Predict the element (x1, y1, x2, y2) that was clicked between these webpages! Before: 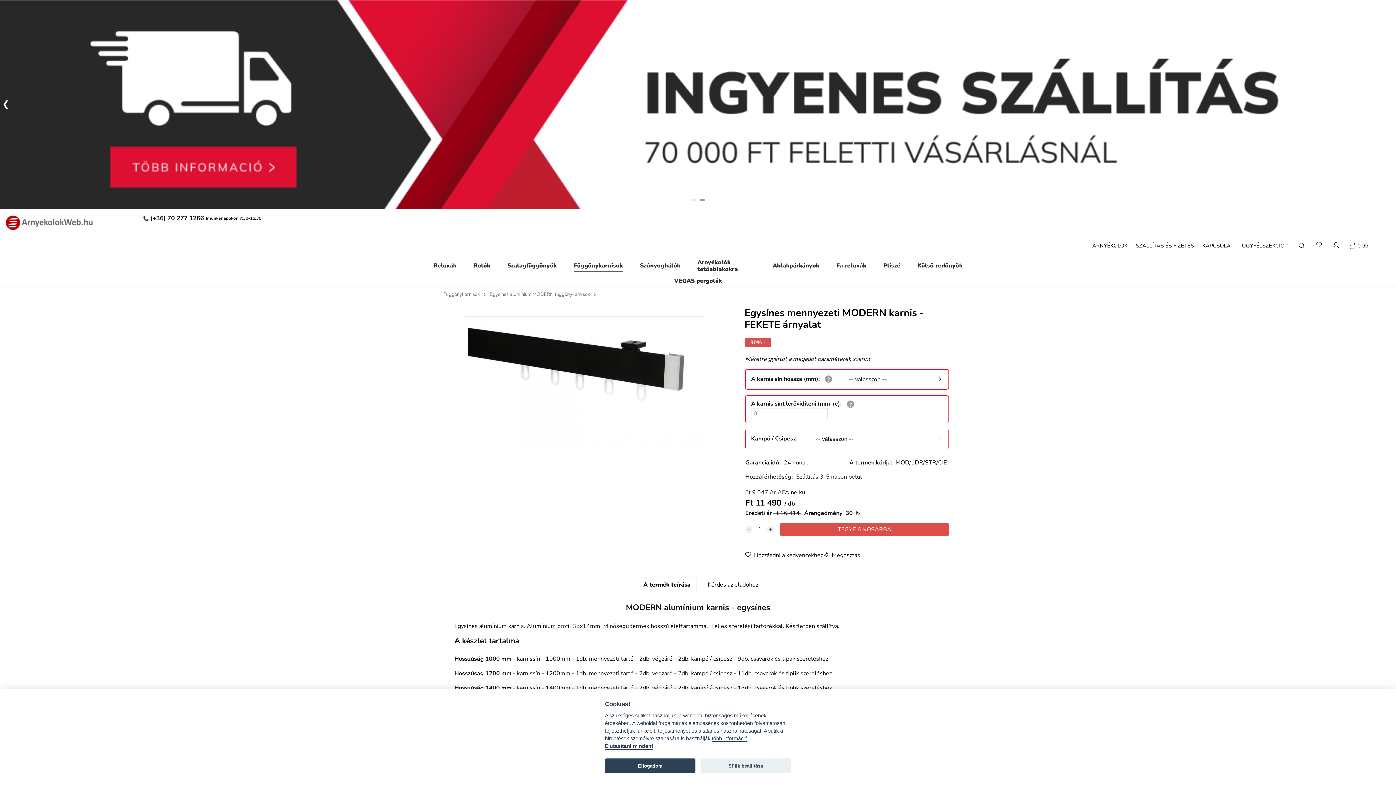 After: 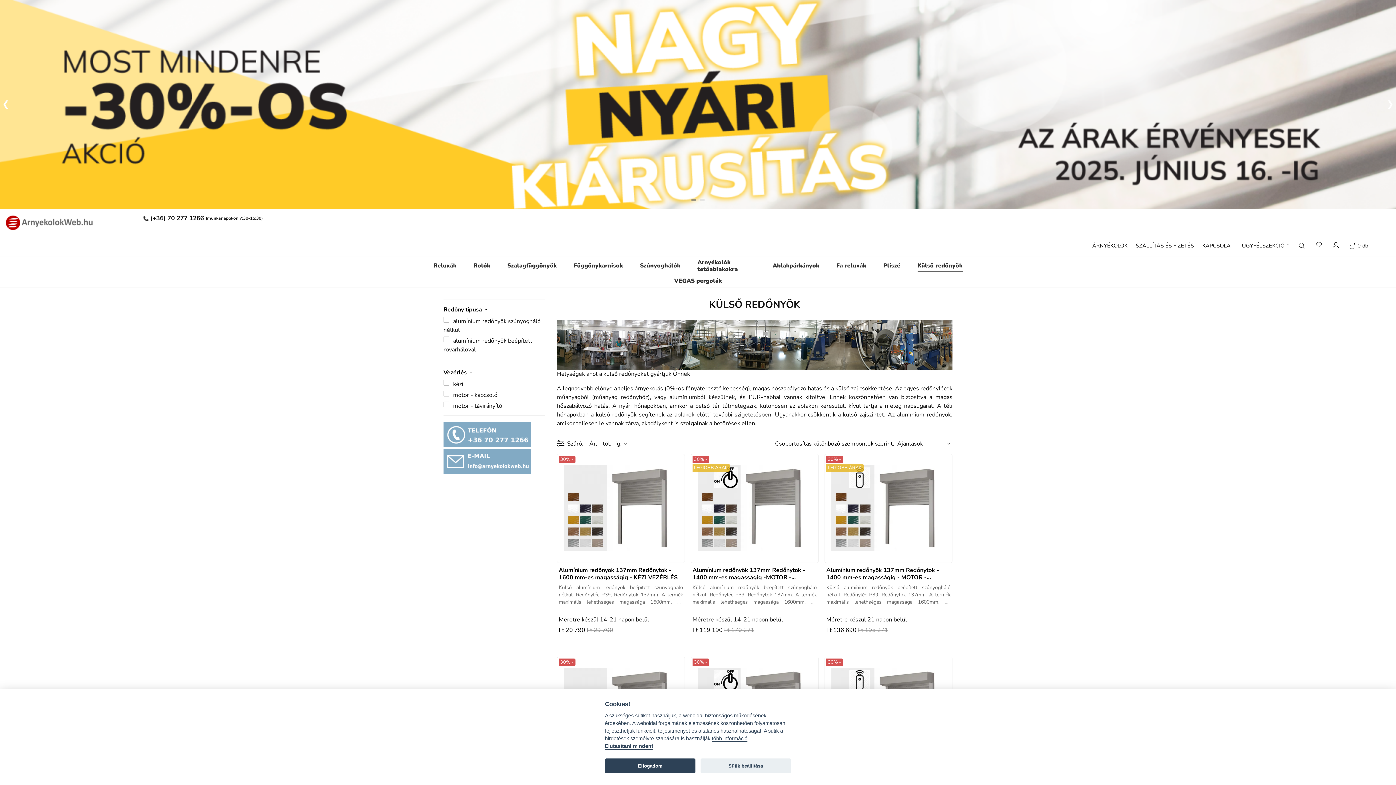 Action: label: Külső redőnyök bbox: (917, 260, 962, 272)